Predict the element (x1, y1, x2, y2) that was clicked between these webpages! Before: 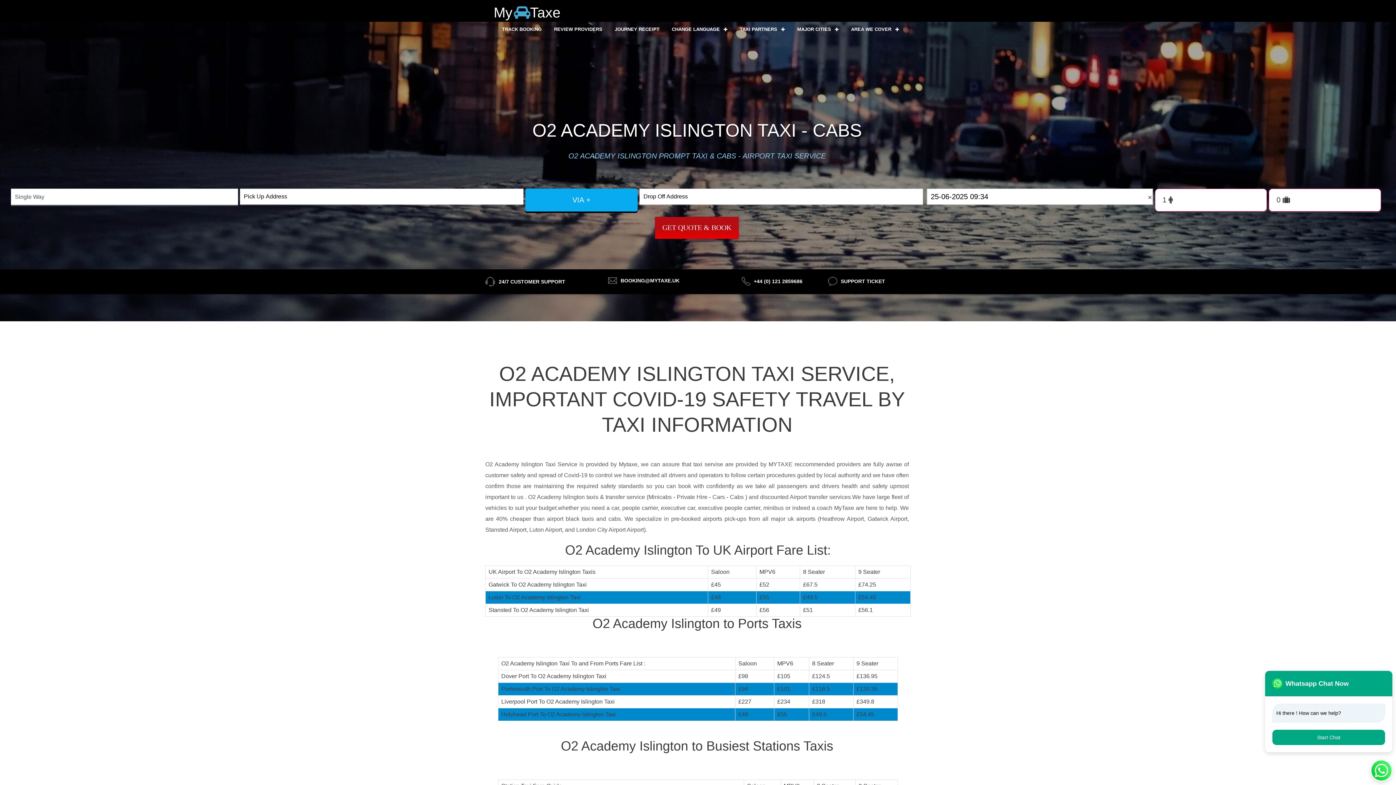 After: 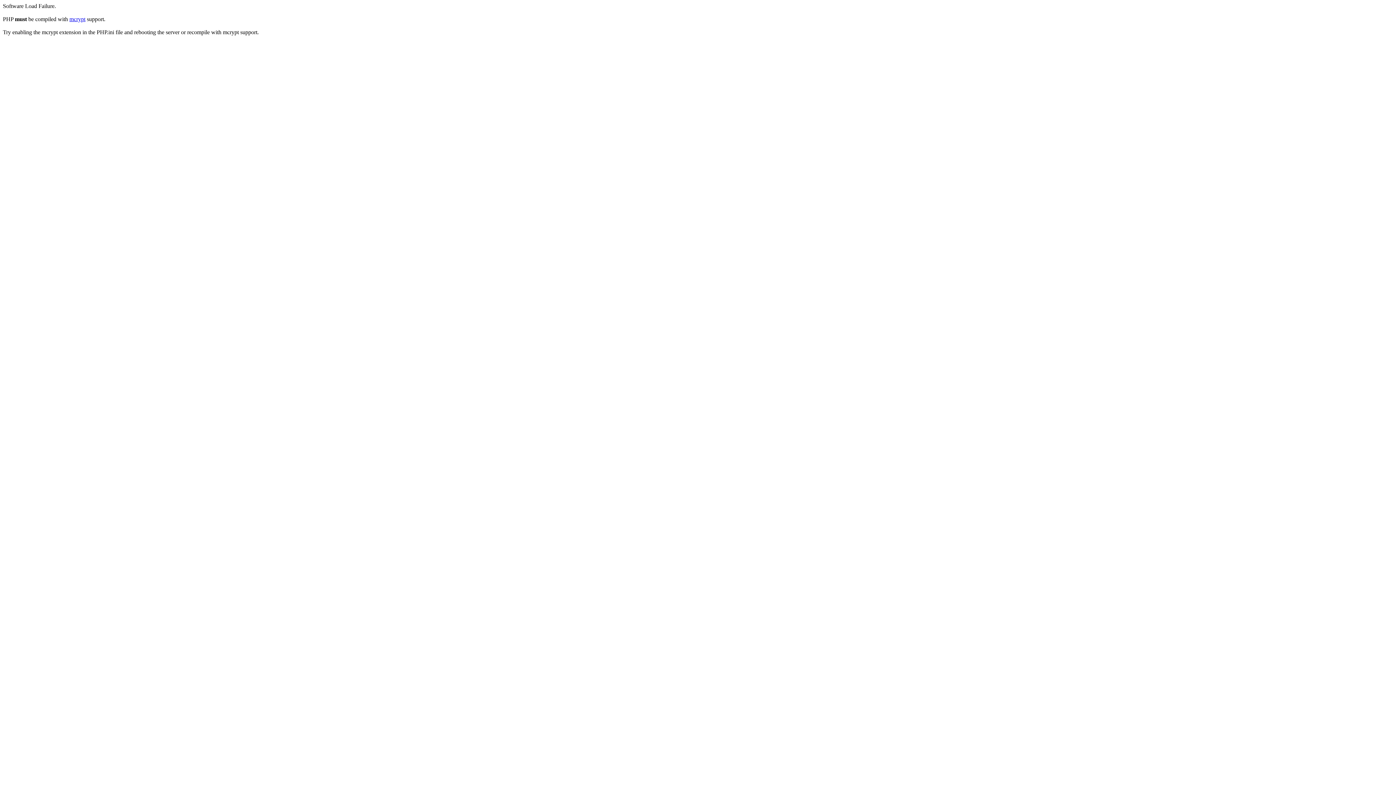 Action: bbox: (841, 277, 885, 284) label: SUPPORT TICKET